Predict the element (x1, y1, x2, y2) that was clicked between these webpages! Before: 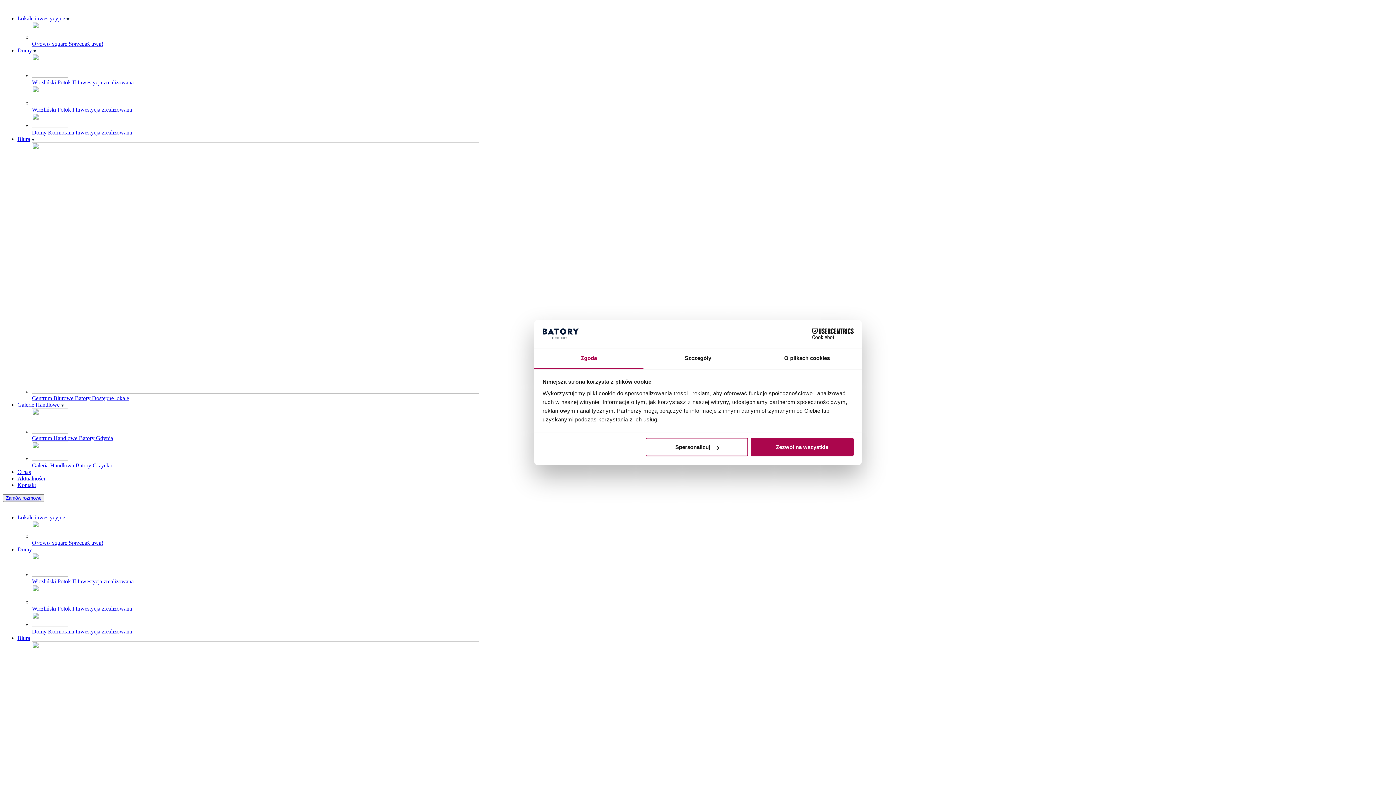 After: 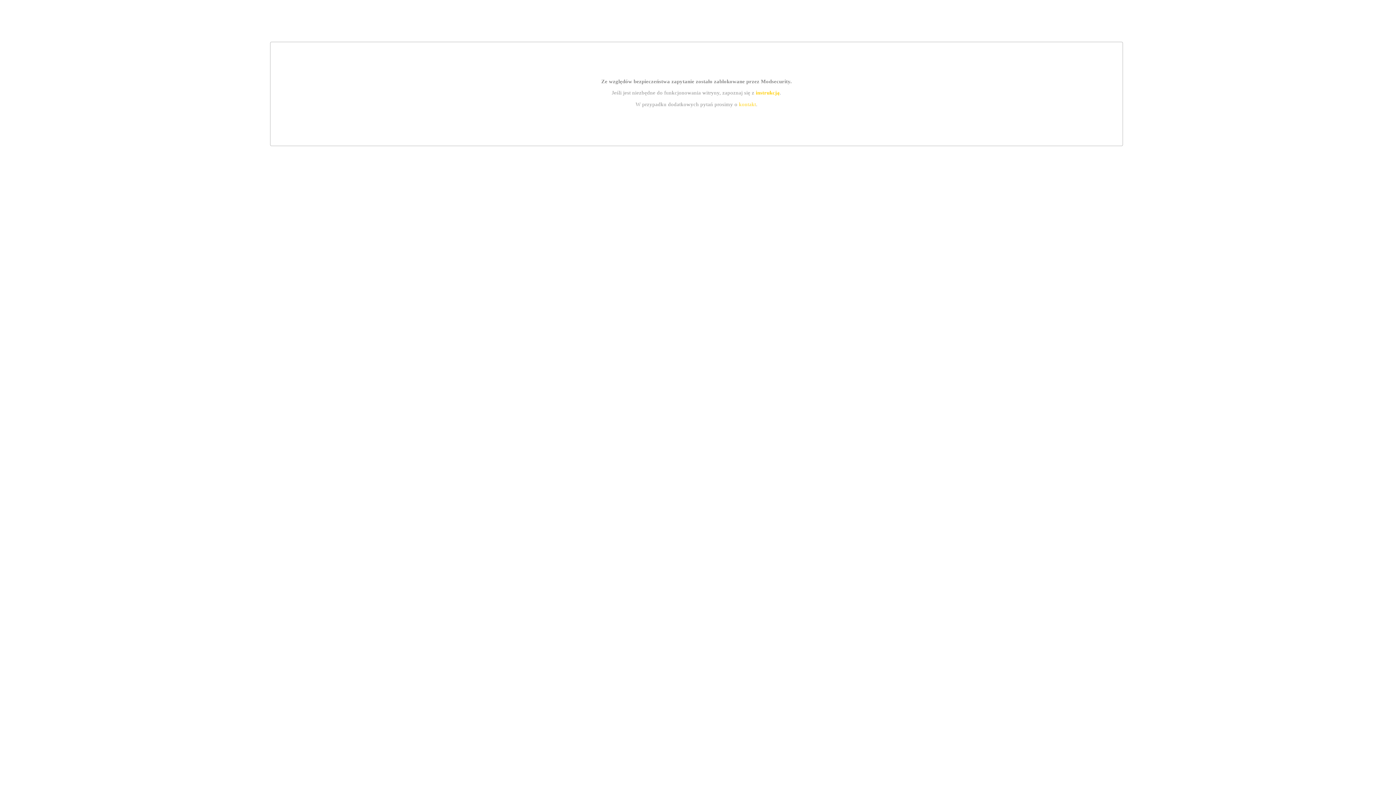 Action: bbox: (17, 482, 36, 488) label: Kontakt